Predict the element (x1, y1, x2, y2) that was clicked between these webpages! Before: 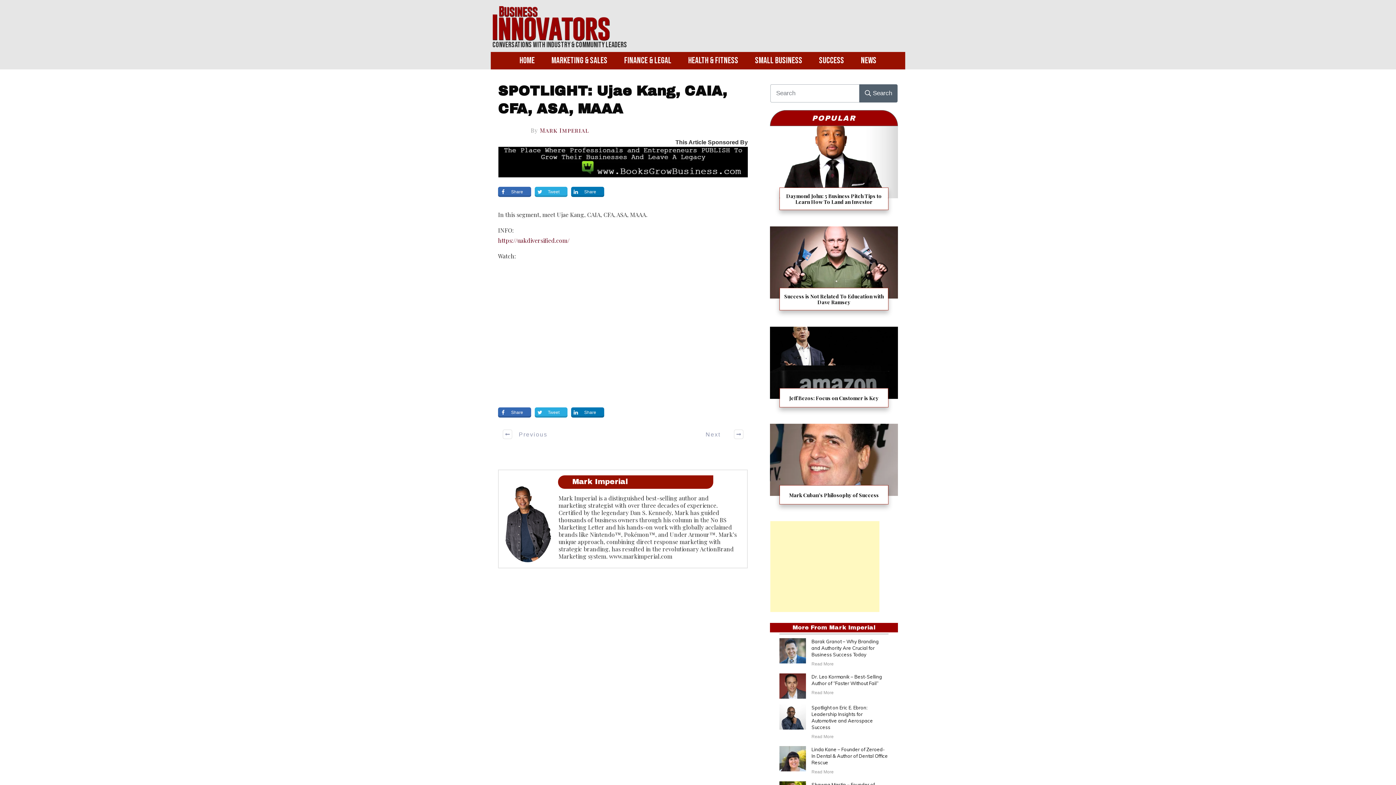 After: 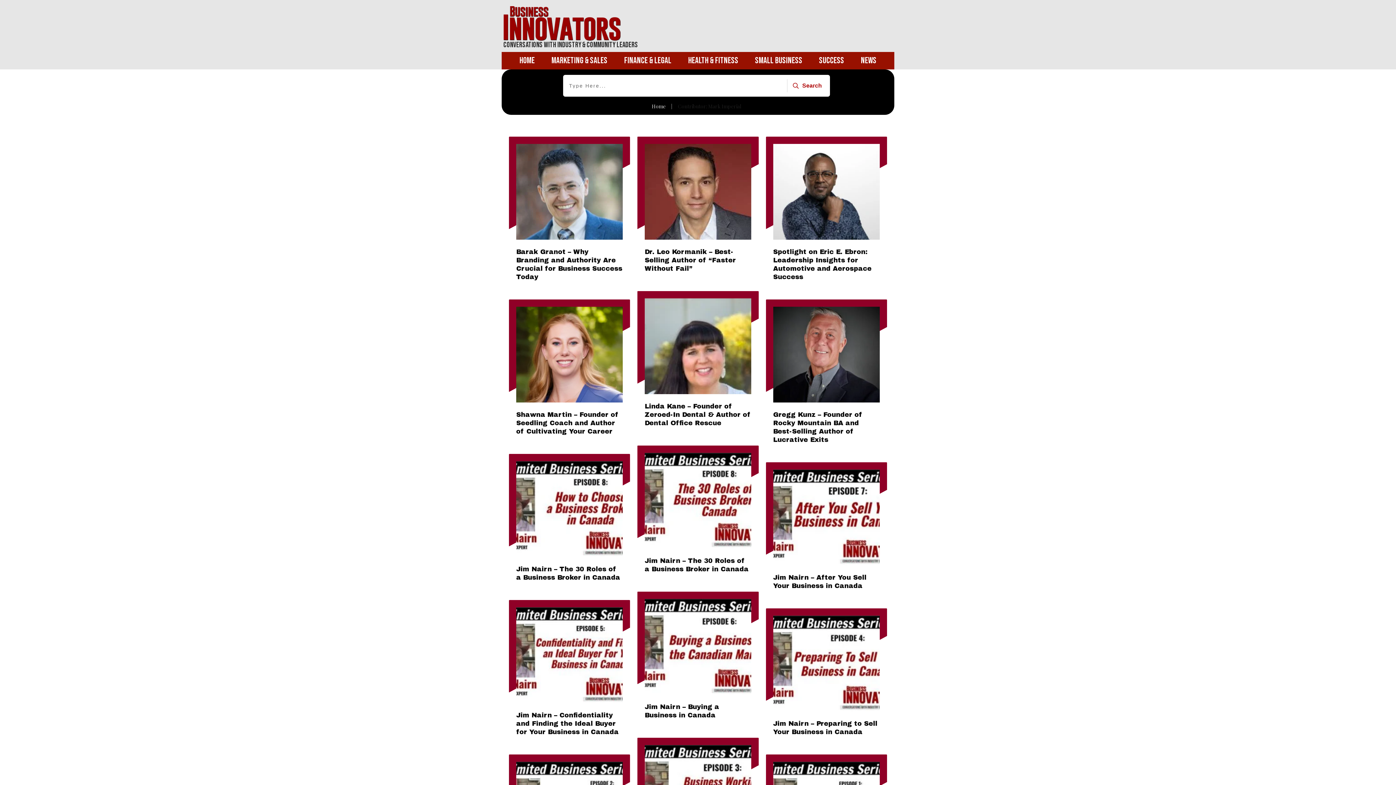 Action: label: Mark Imperial bbox: (539, 126, 589, 134)